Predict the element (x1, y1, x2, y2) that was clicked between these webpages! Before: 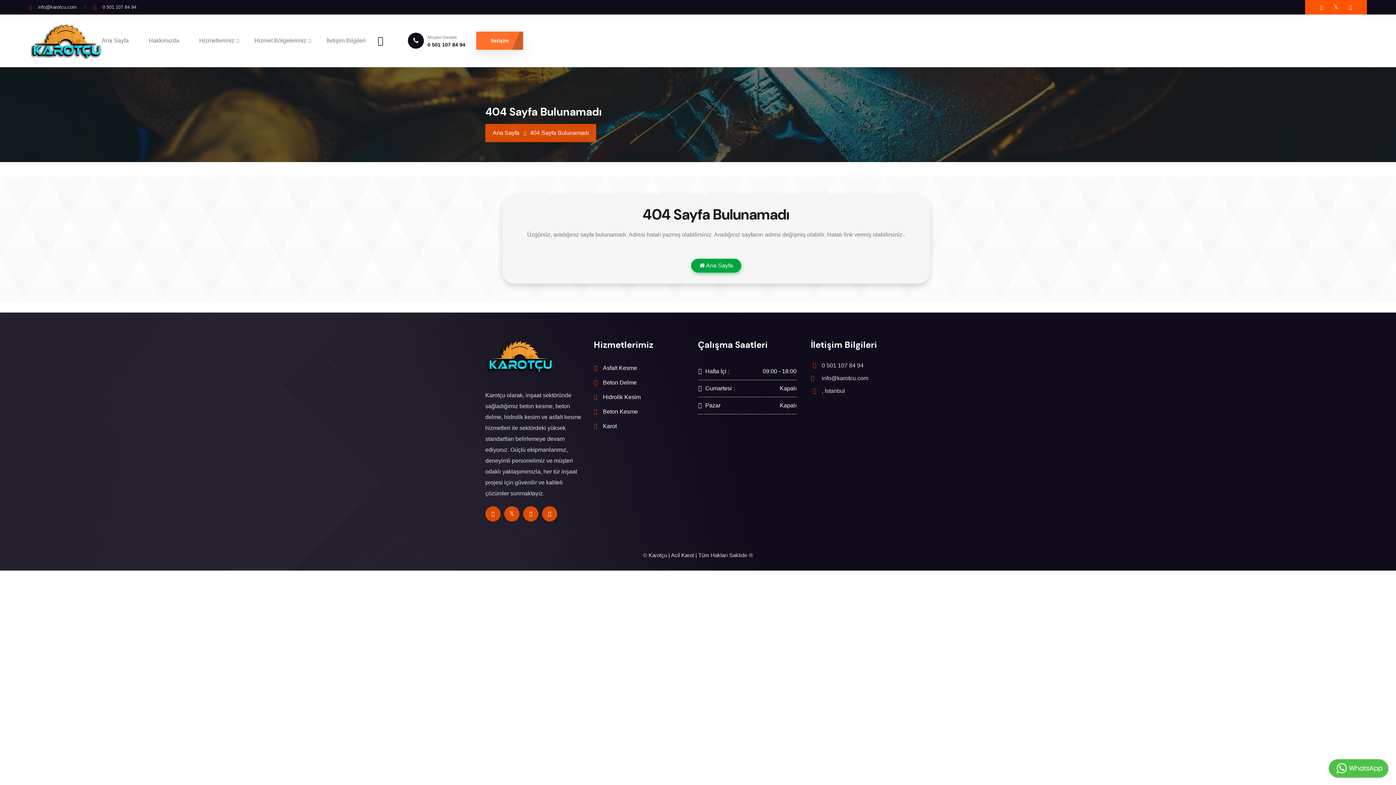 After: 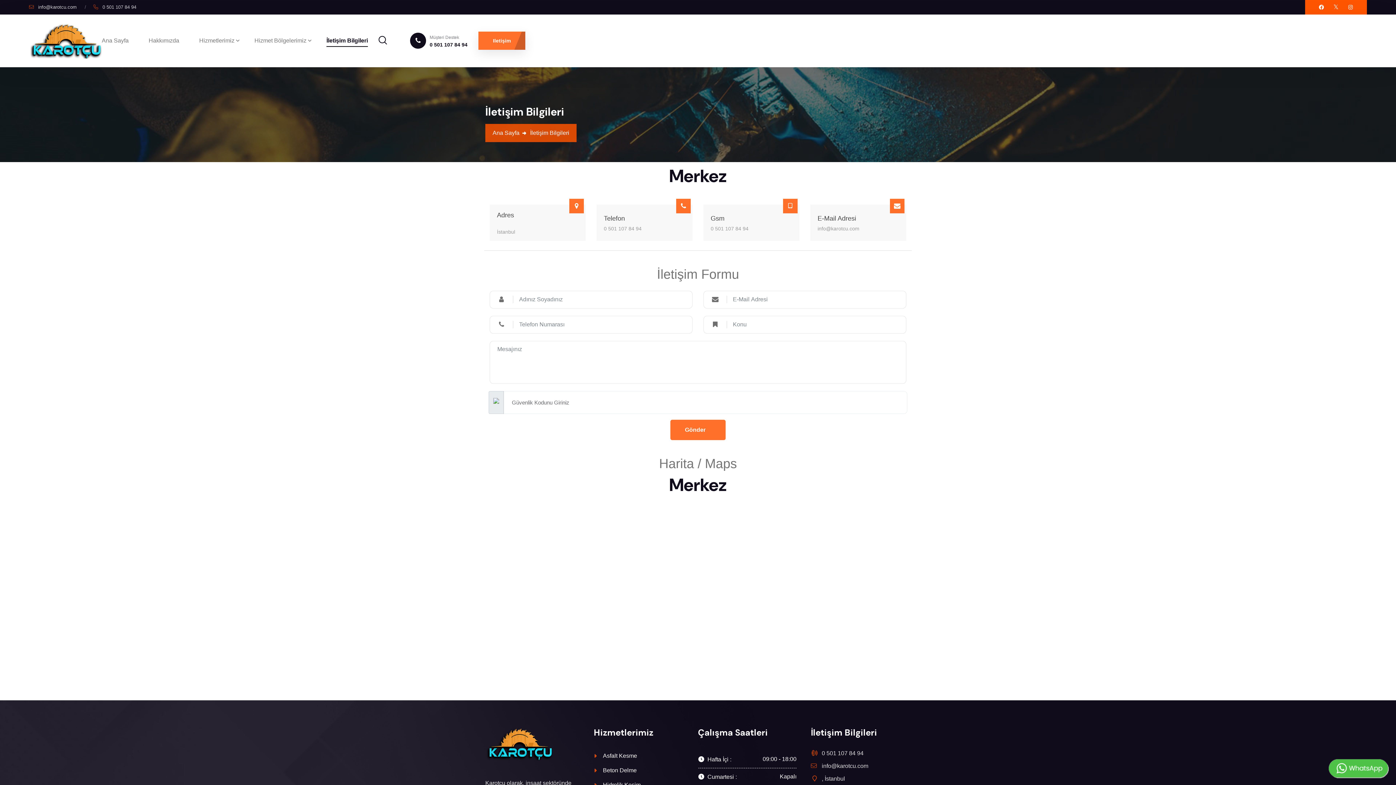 Action: label: , İstanbul bbox: (822, 386, 845, 395)